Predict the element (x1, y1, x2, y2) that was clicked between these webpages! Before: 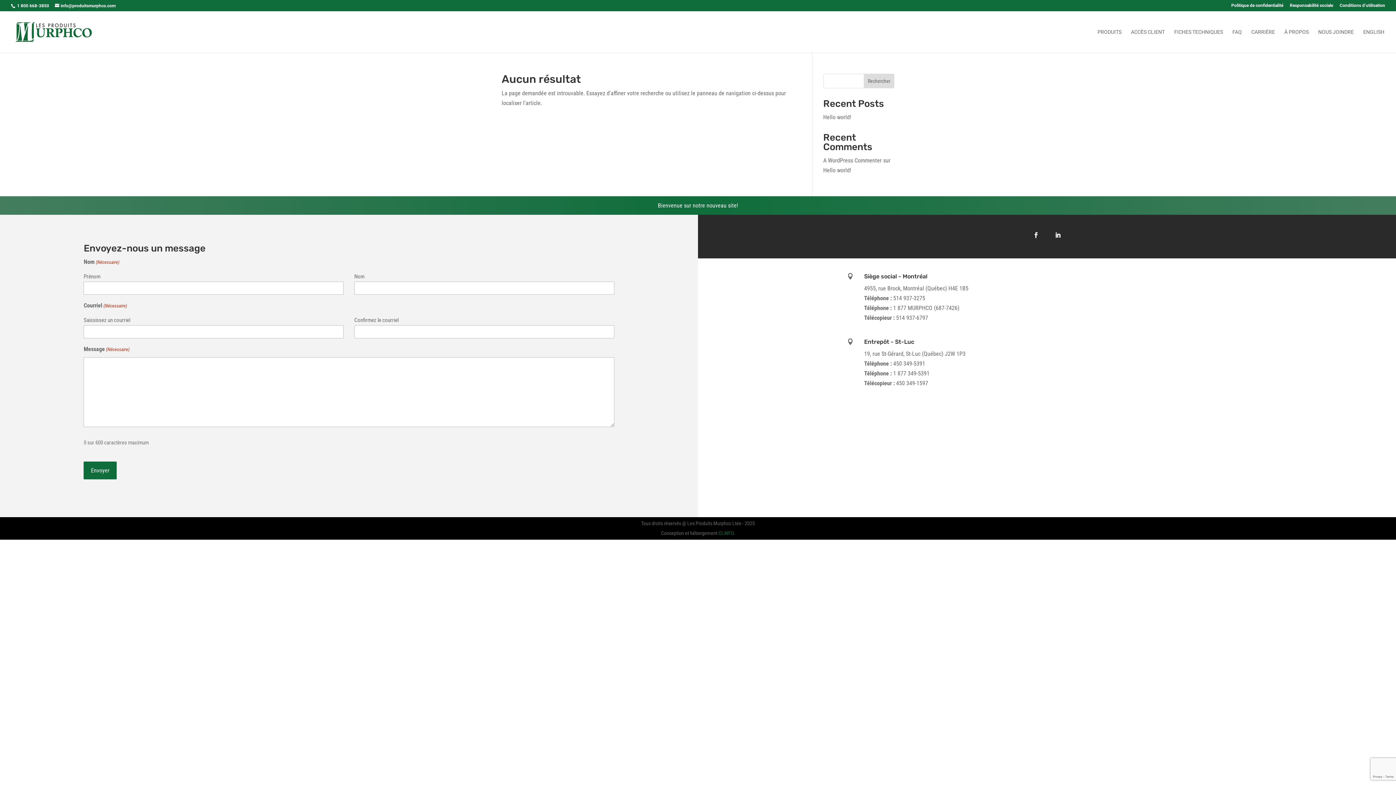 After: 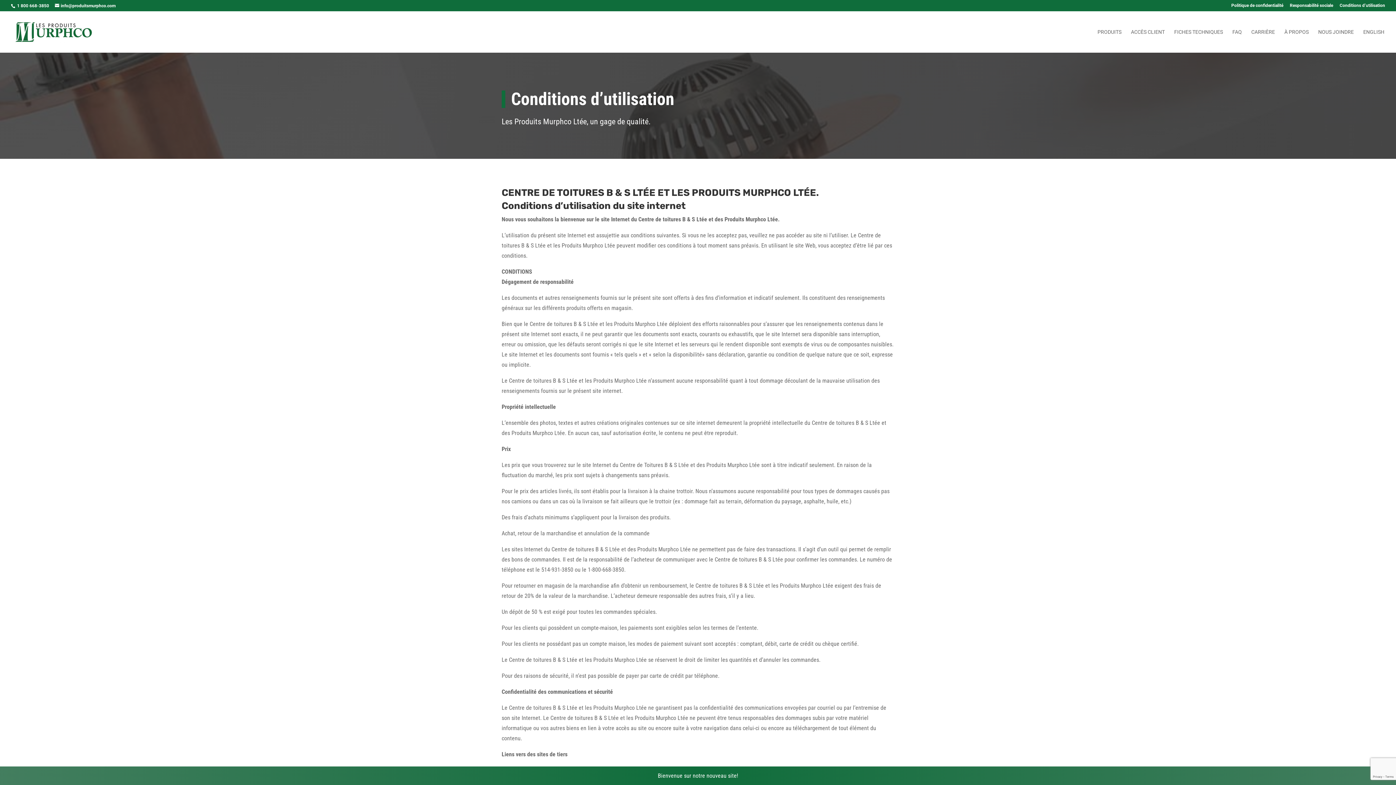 Action: label: Conditions d’utilisation bbox: (1340, 3, 1385, 10)